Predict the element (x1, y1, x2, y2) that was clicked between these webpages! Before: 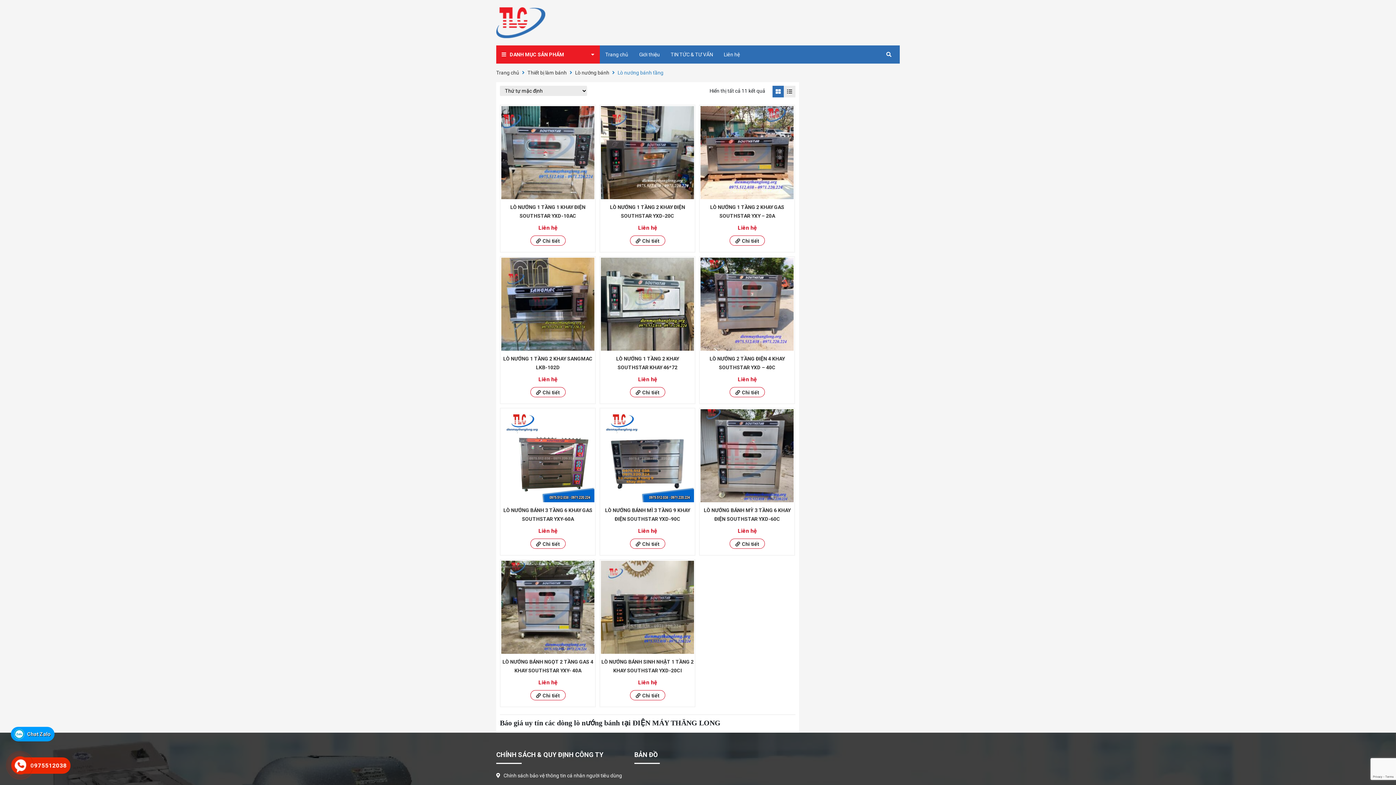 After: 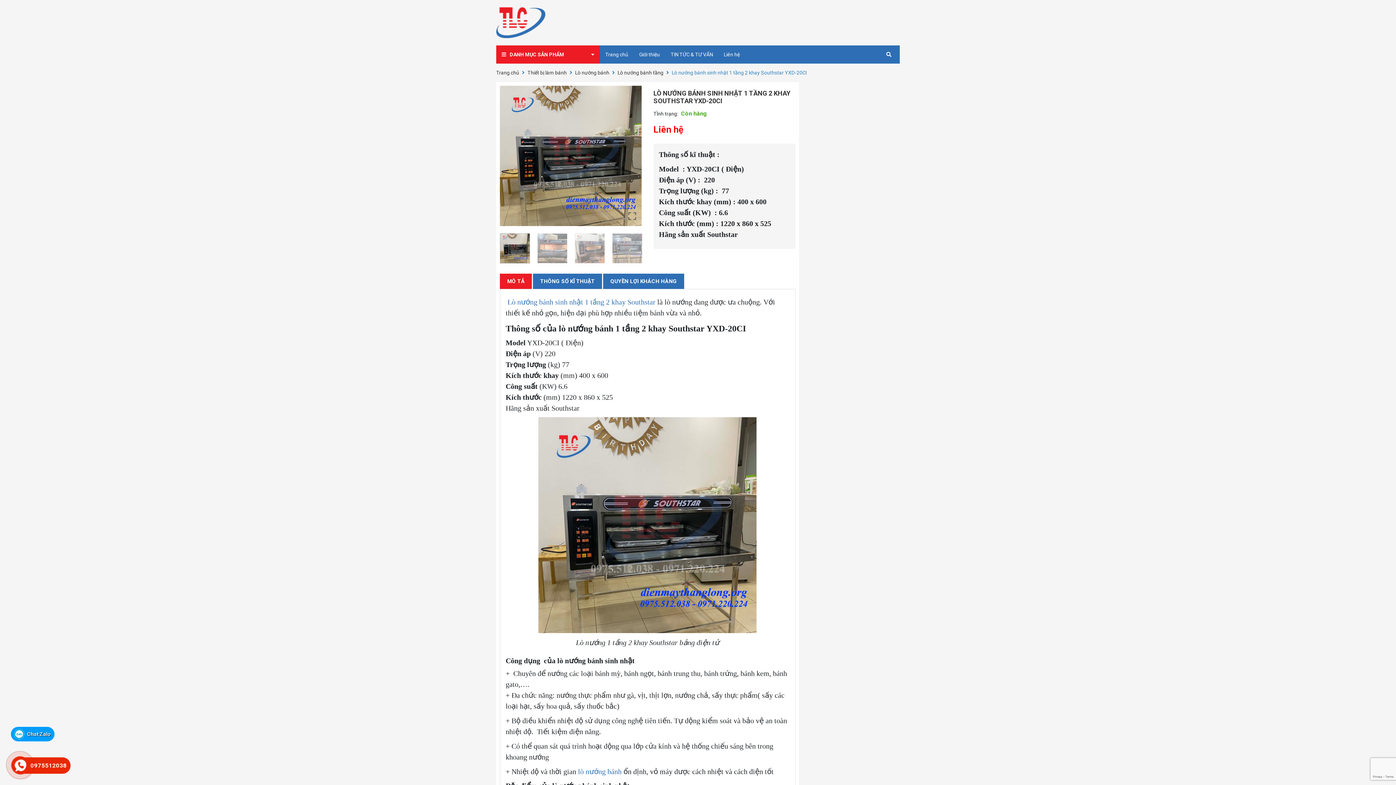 Action: bbox: (601, 561, 694, 654)